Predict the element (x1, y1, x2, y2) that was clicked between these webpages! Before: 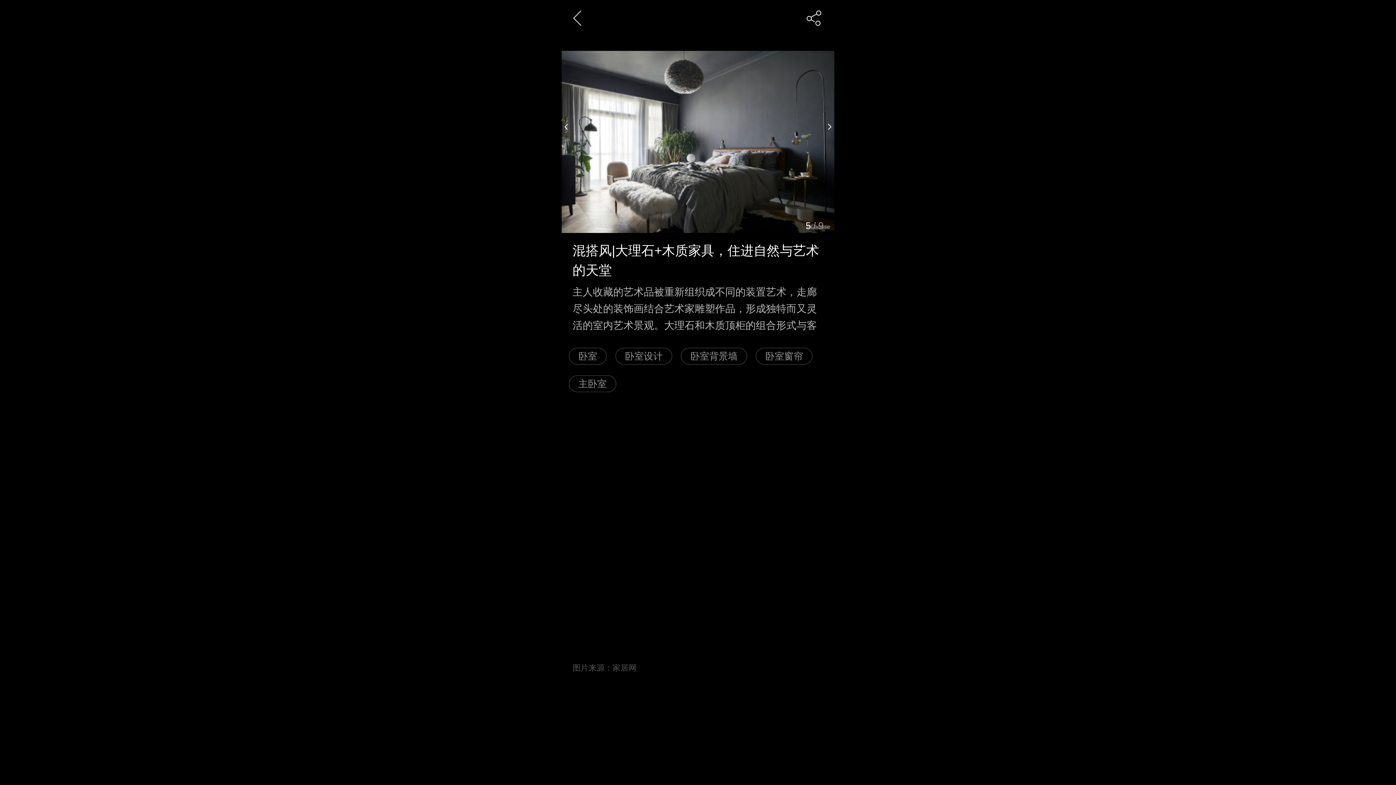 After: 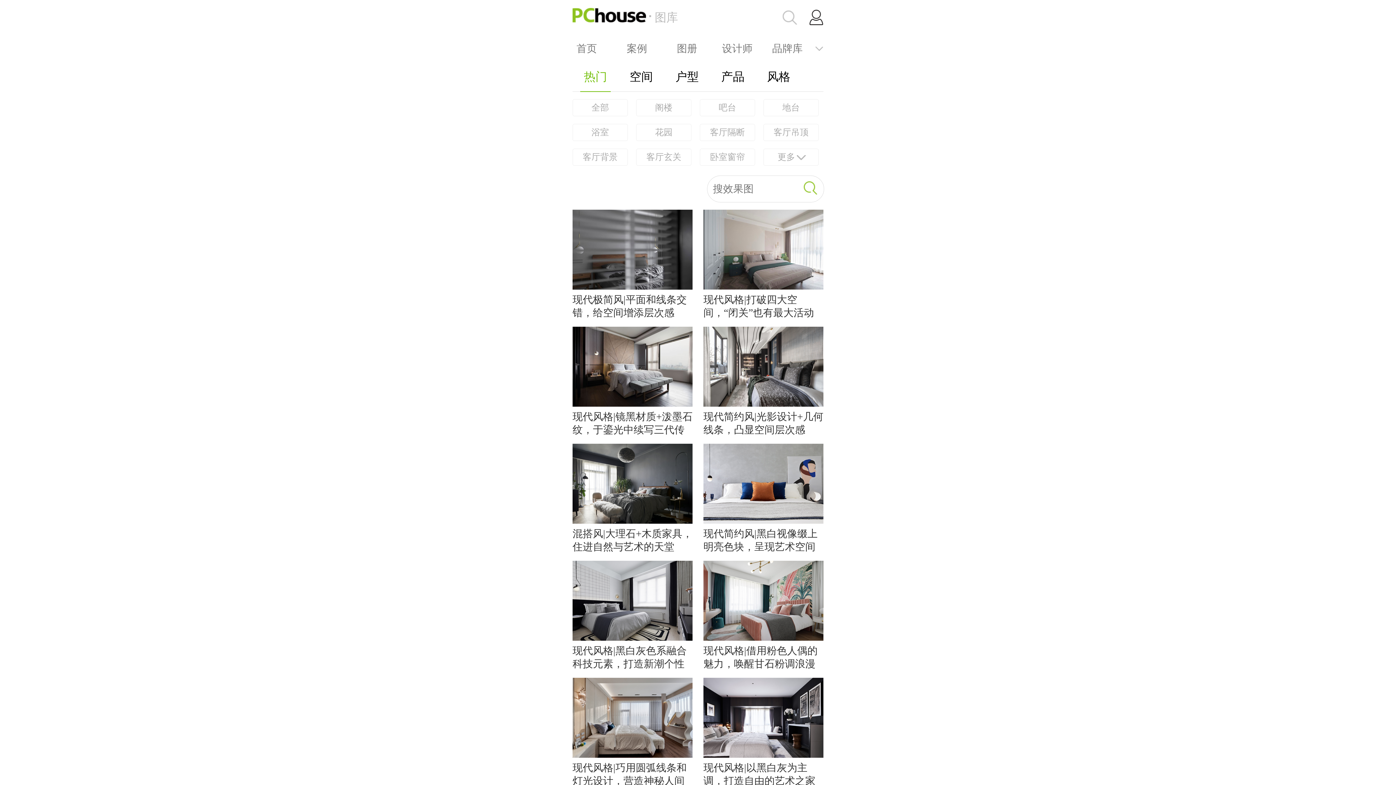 Action: bbox: (615, 347, 672, 364) label: 卧室设计